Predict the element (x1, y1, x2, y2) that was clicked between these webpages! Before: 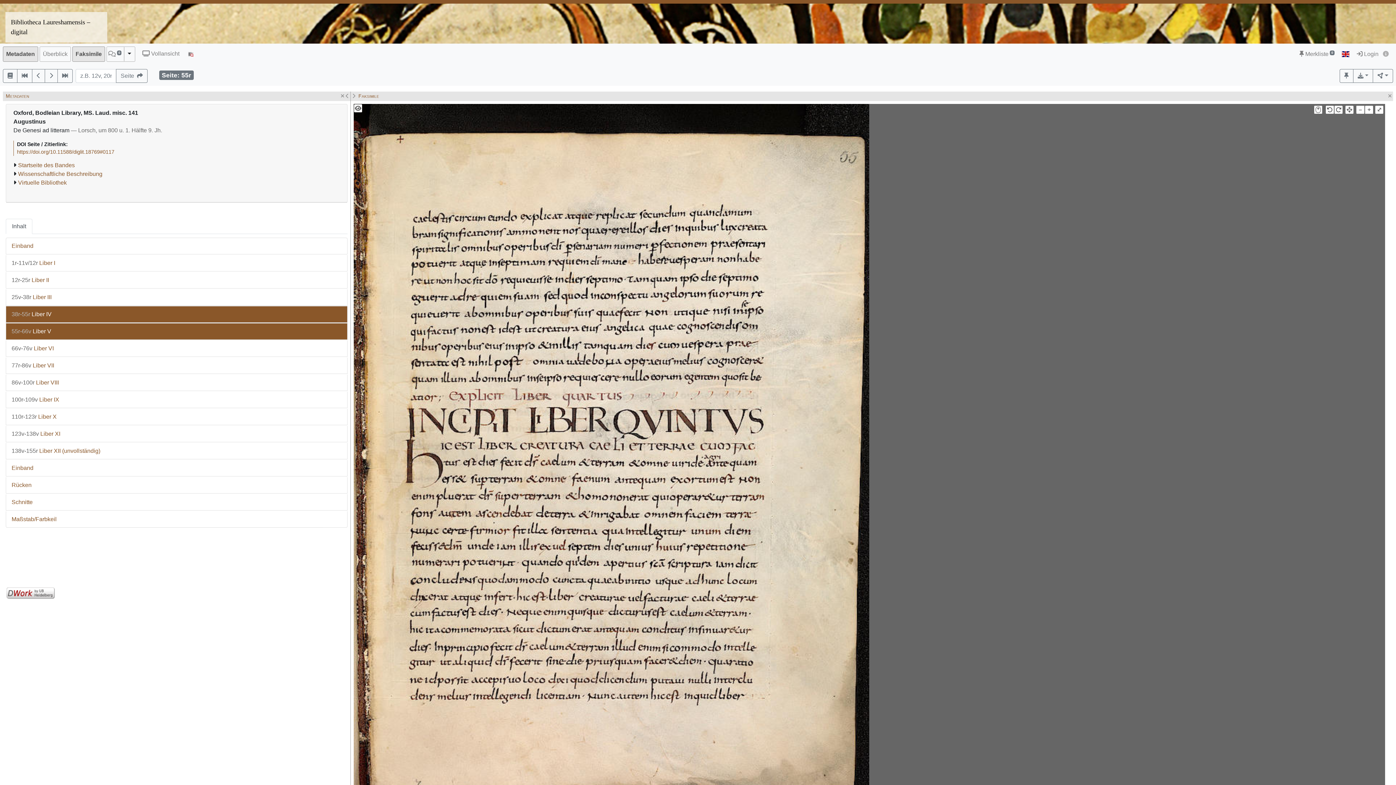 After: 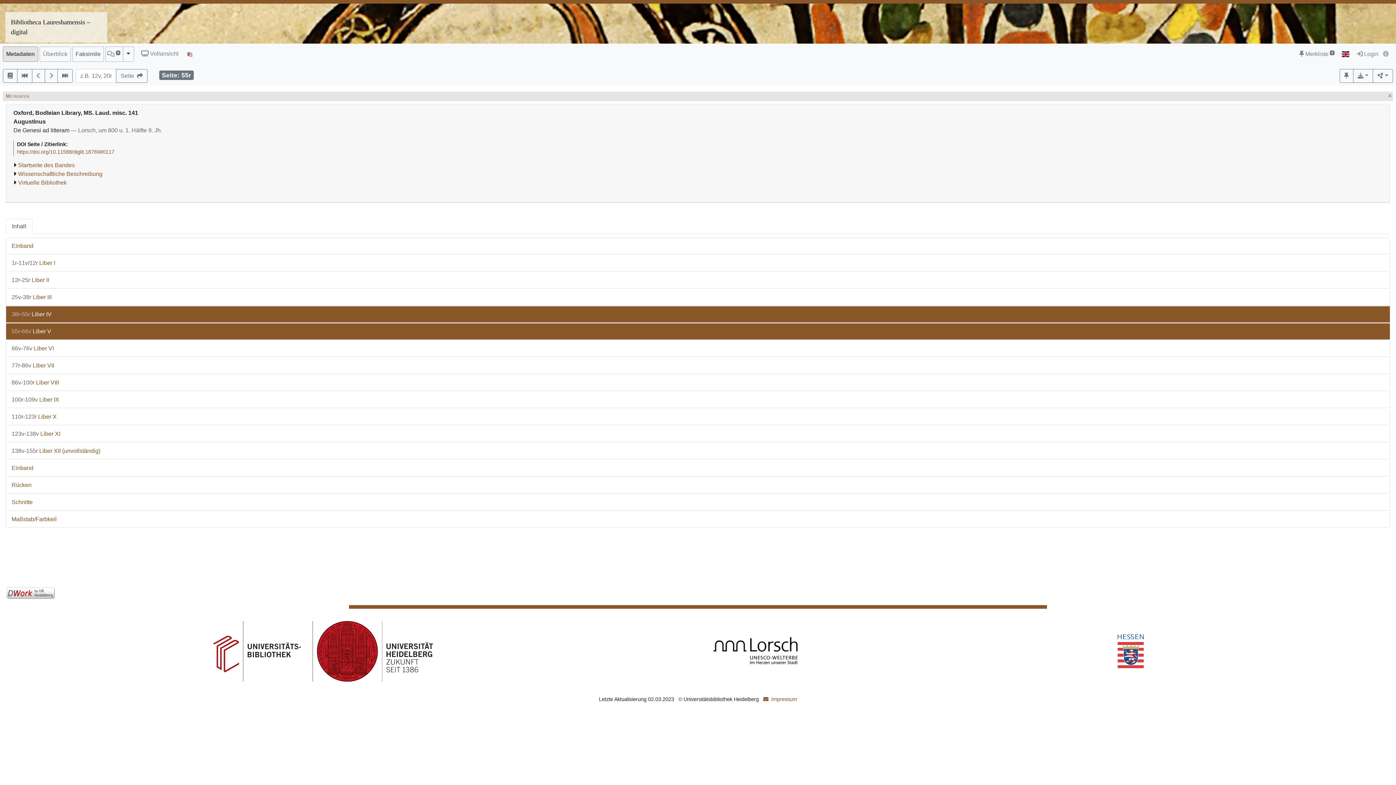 Action: label: Faksimile bbox: (72, 46, 104, 61)